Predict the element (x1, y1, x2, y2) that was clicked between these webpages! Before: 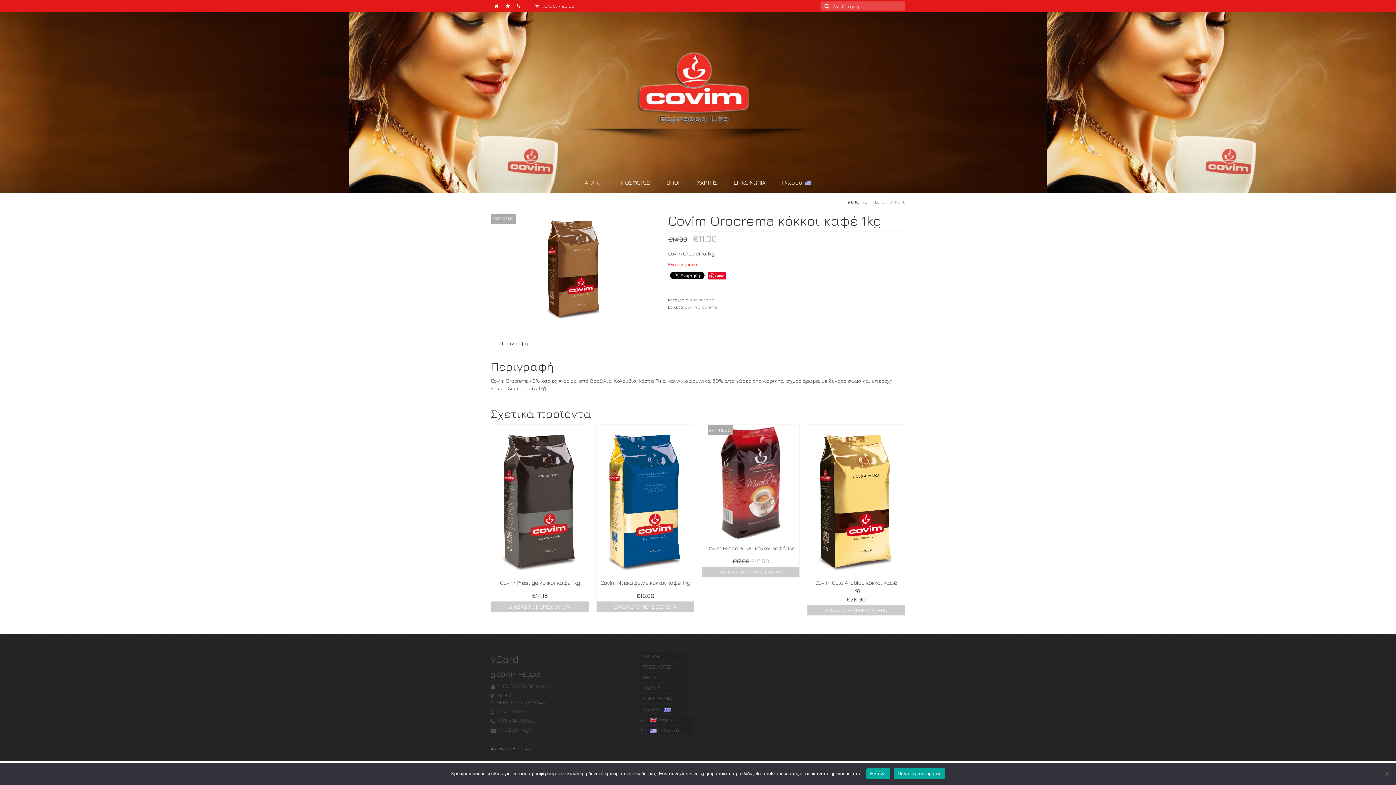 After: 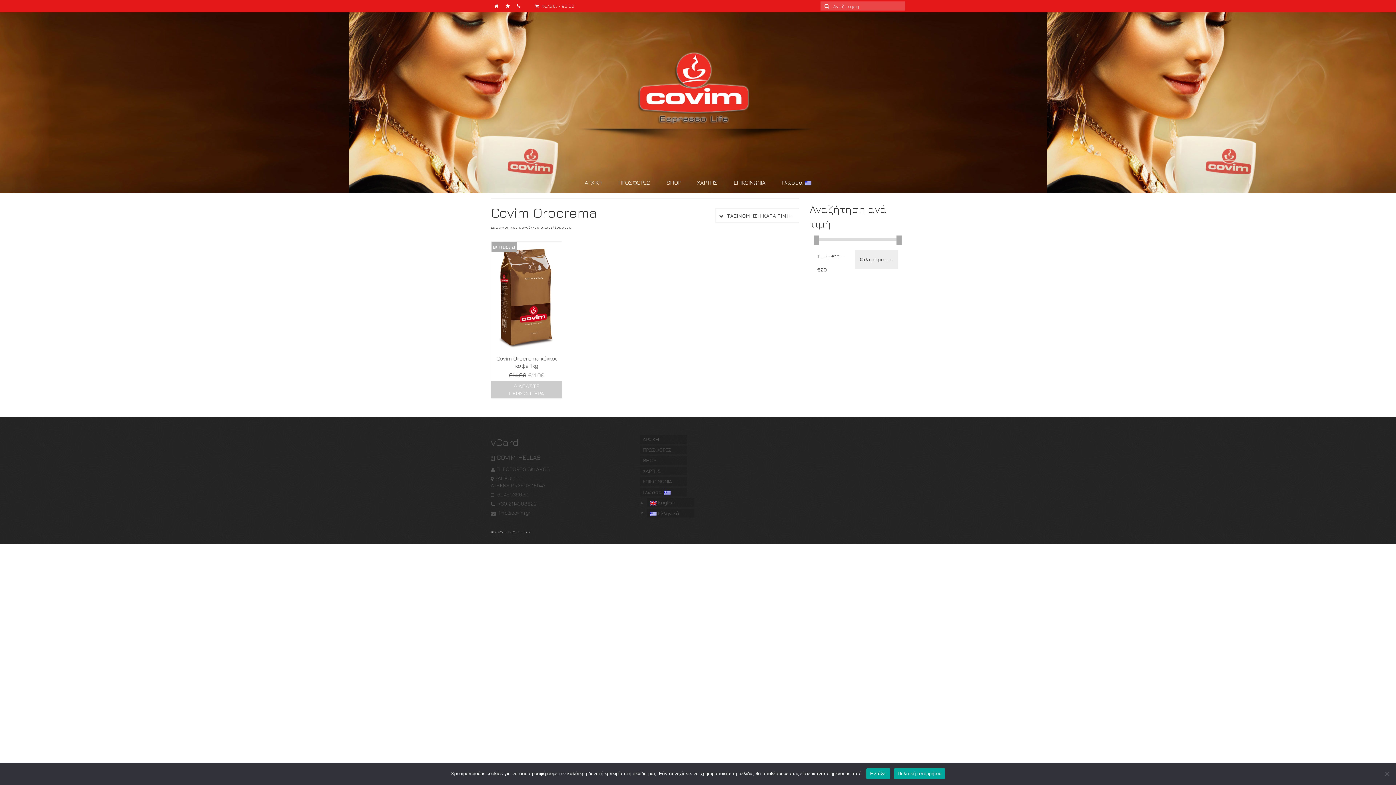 Action: label: Covim Orocrema bbox: (684, 304, 717, 309)